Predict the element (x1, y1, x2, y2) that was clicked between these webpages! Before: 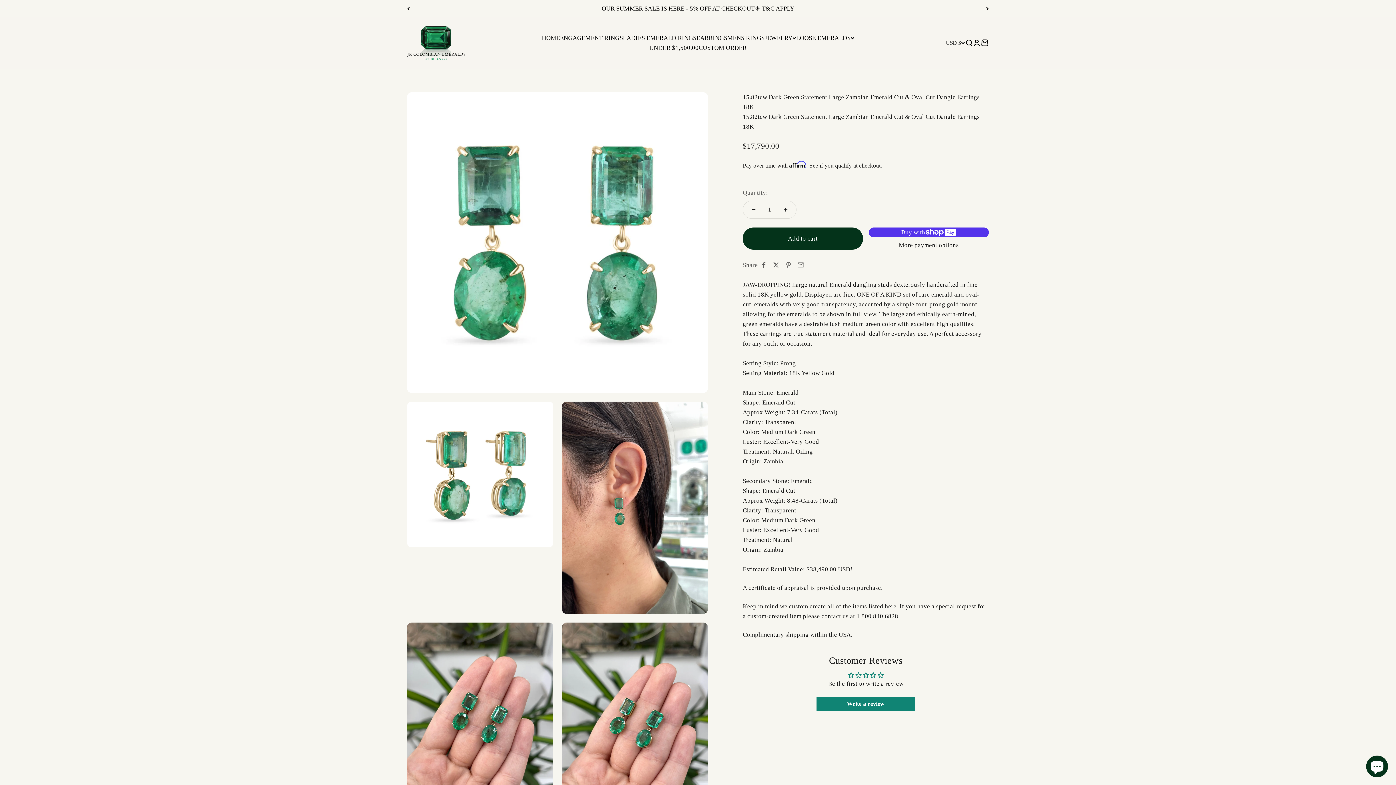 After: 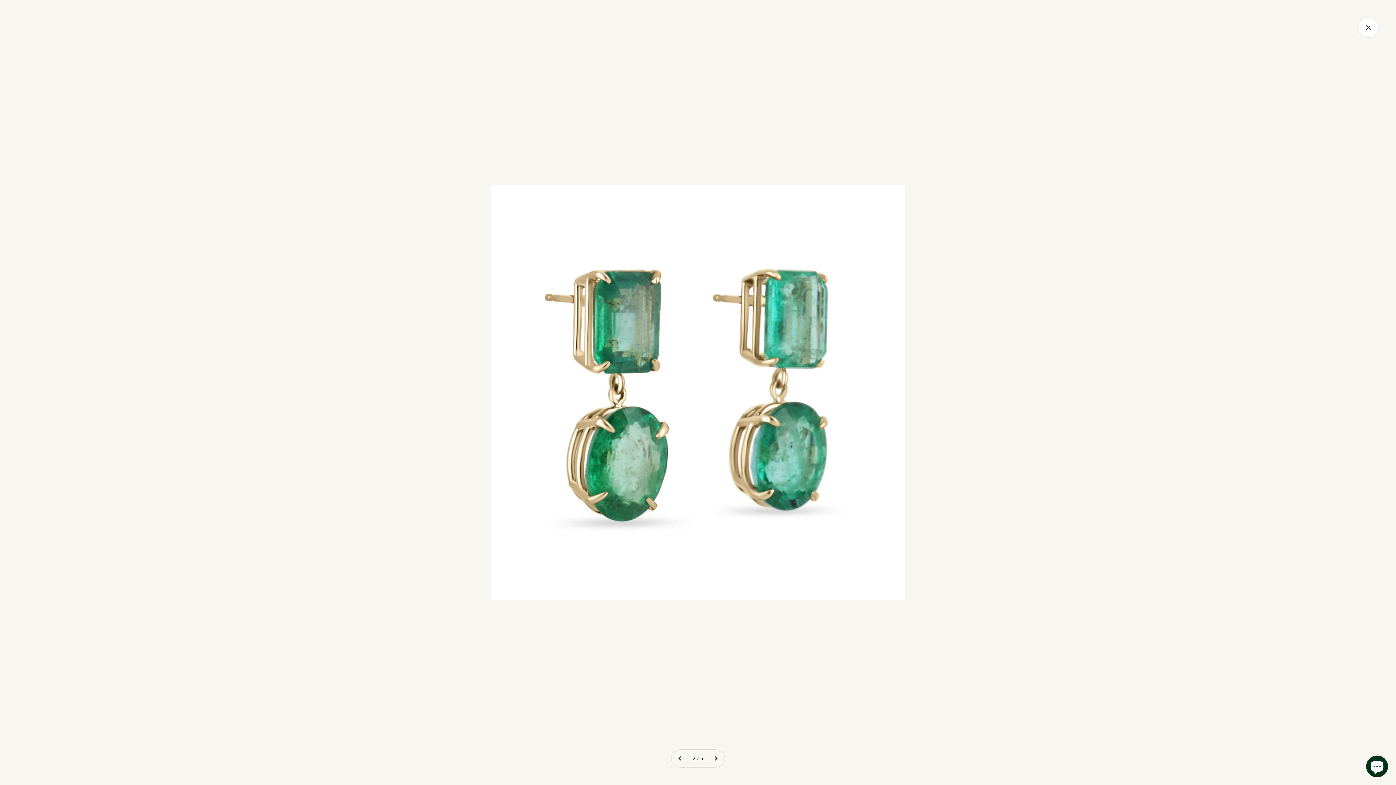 Action: label: Zoom bbox: (409, 520, 425, 536)